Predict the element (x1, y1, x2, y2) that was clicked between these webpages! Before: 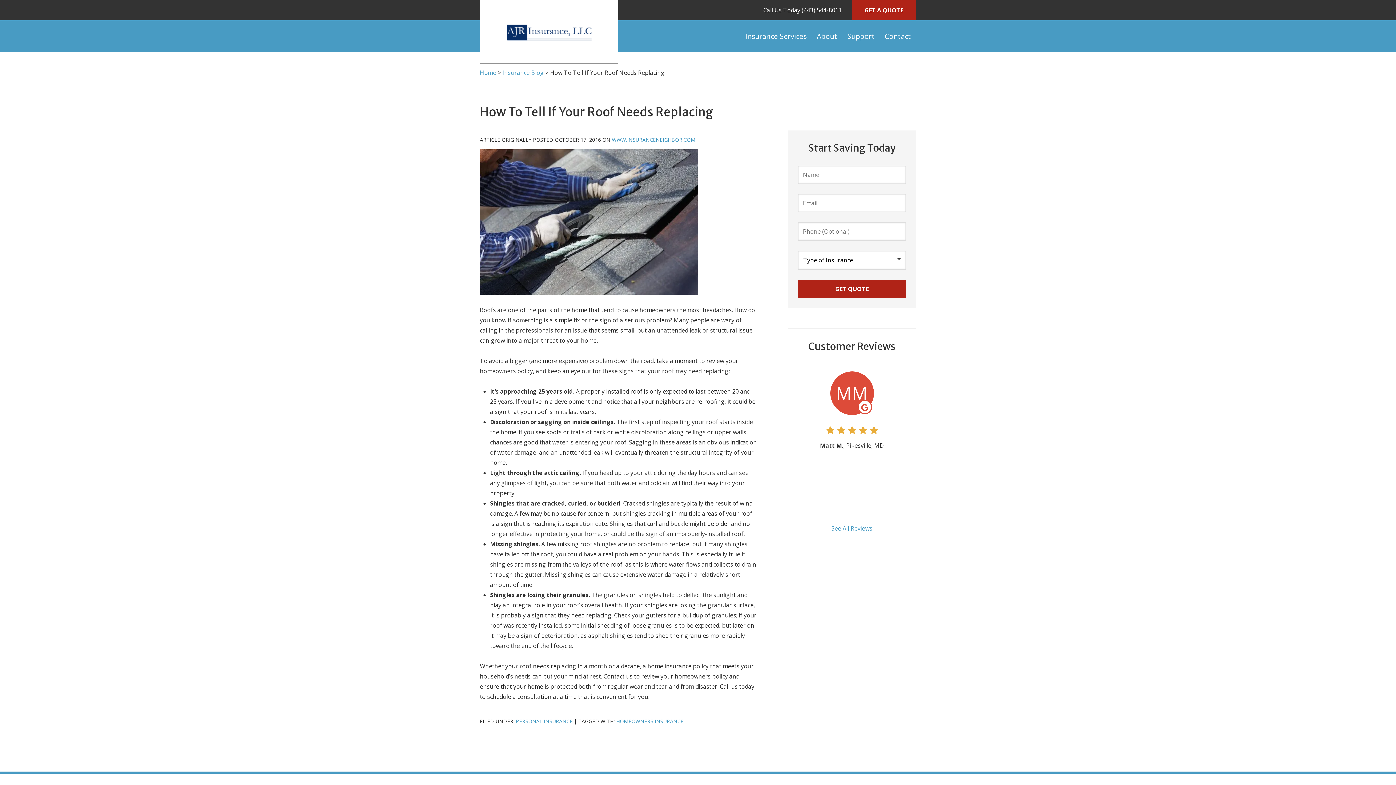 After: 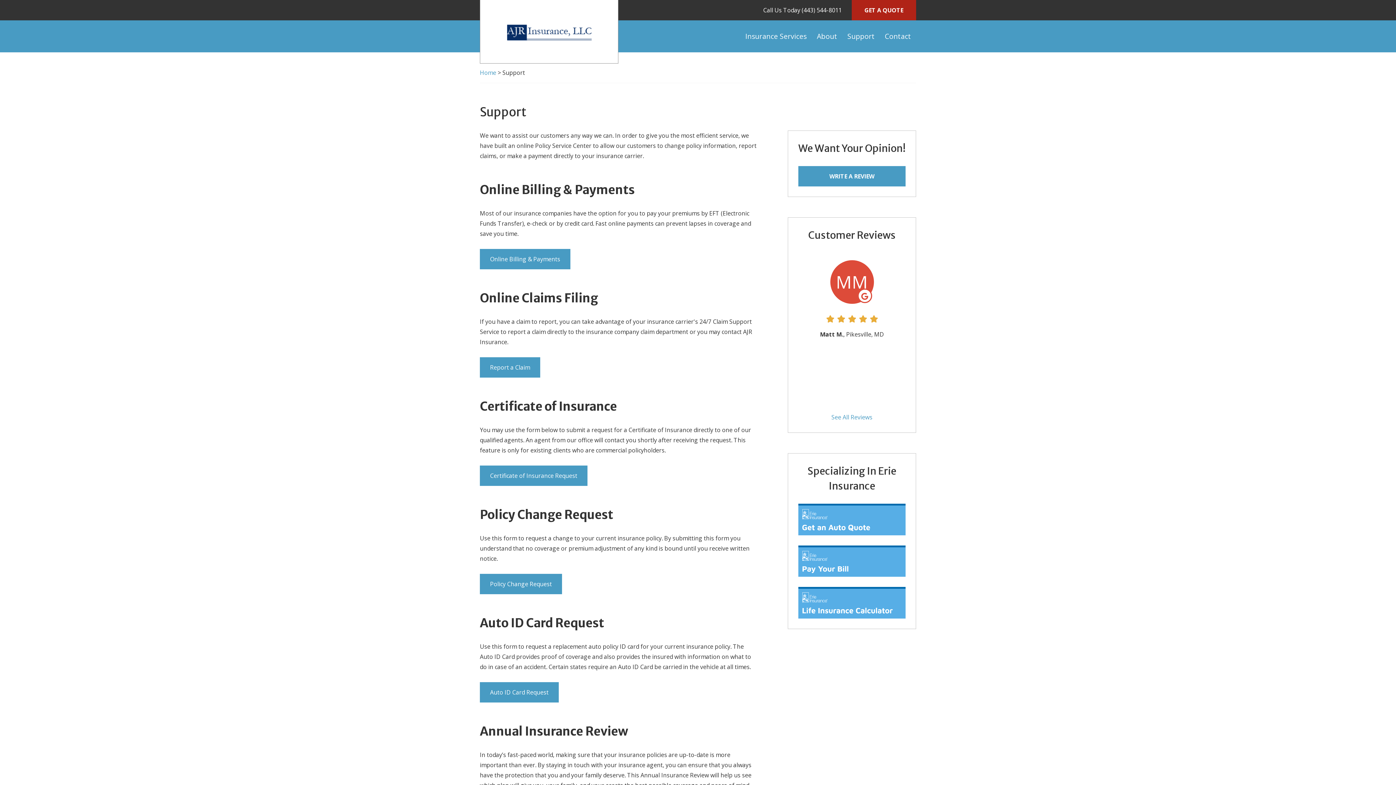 Action: bbox: (842, 25, 879, 47) label: Support